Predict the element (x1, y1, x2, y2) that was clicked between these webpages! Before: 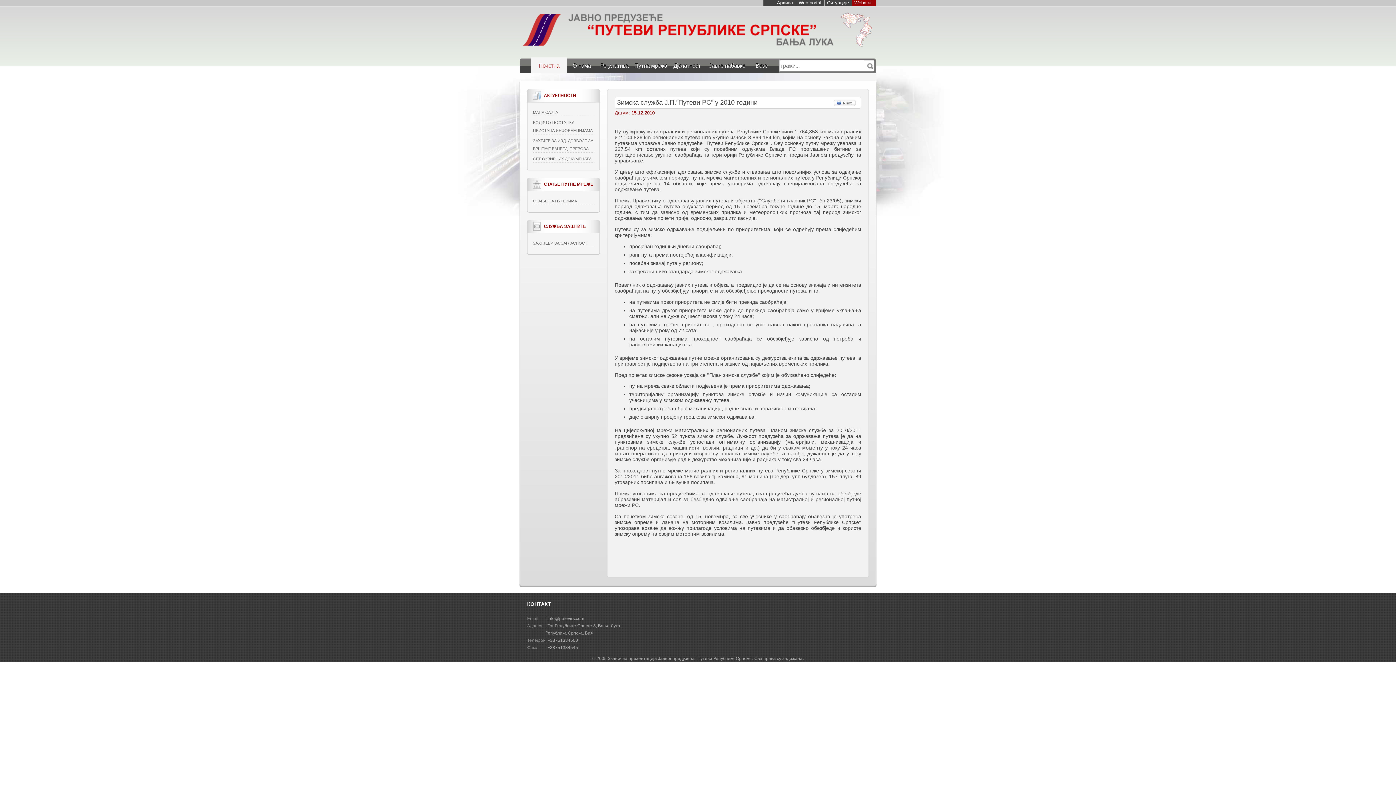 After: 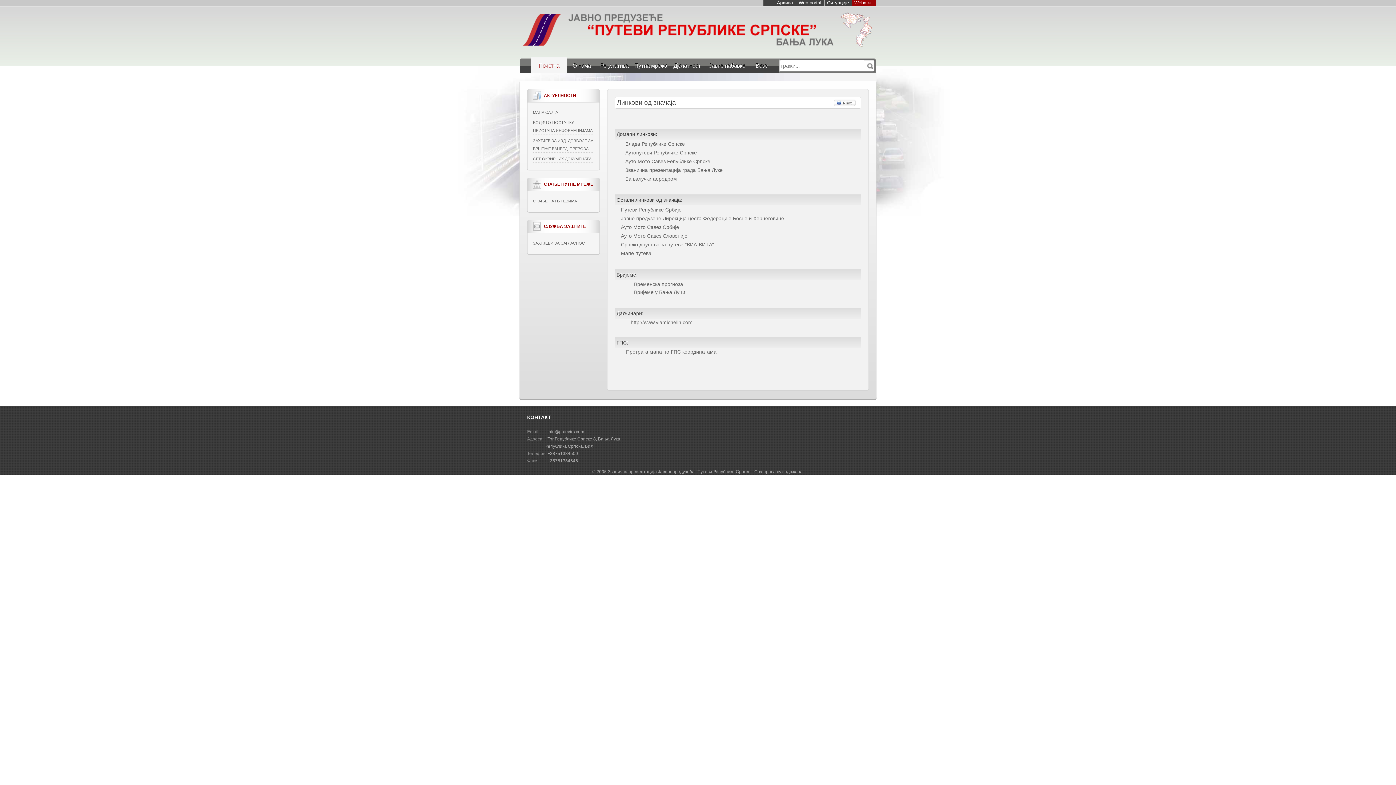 Action: bbox: (755, 62, 767, 68) label: Везе